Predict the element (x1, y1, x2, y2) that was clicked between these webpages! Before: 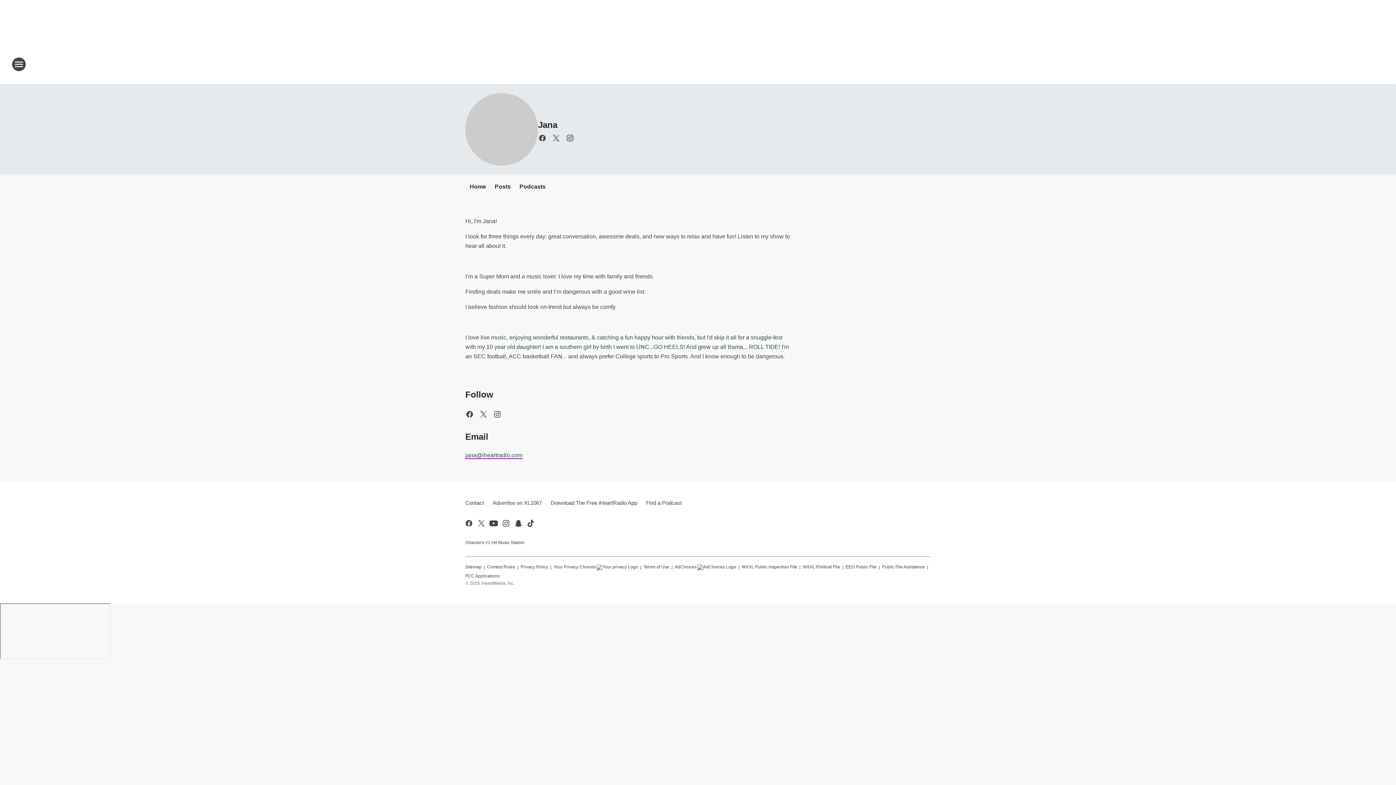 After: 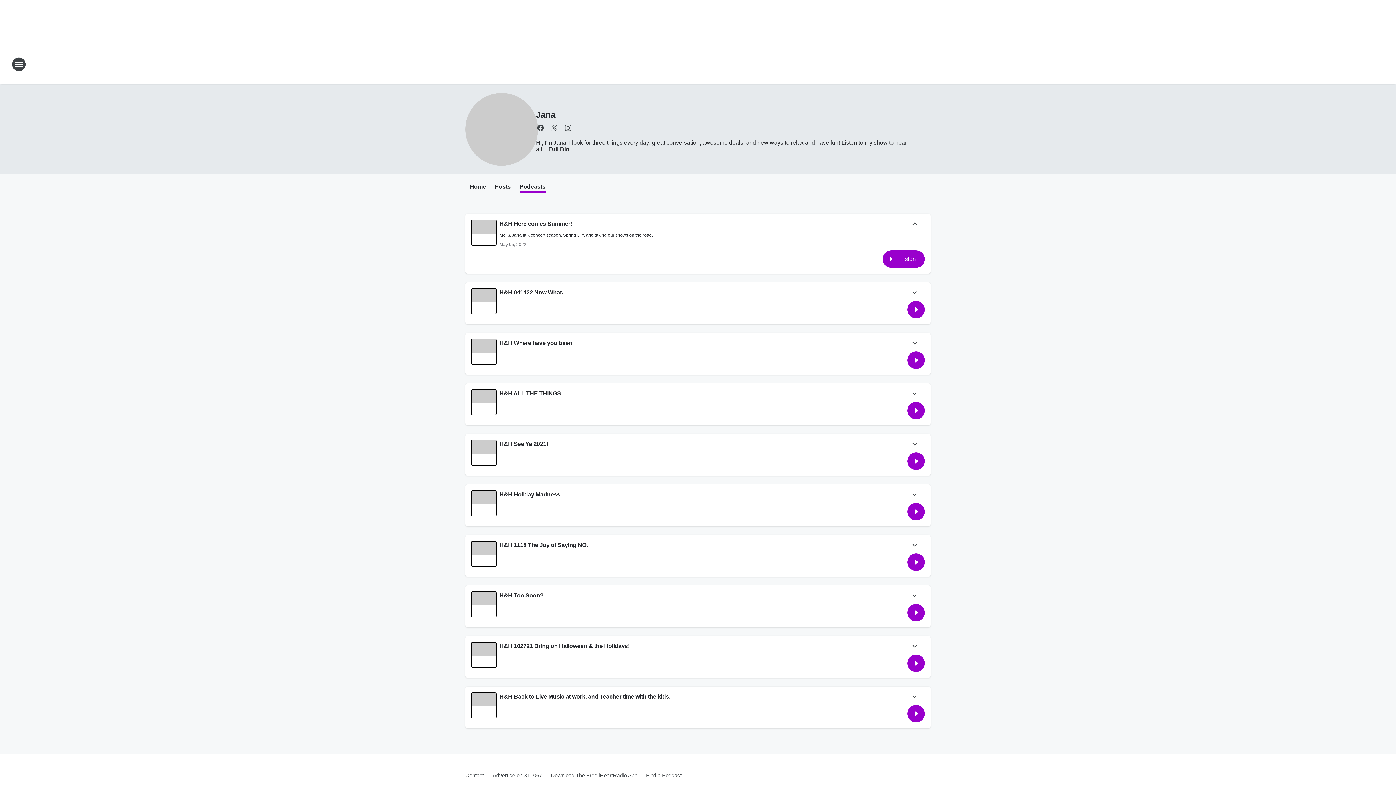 Action: label: Podcasts bbox: (519, 183, 545, 191)